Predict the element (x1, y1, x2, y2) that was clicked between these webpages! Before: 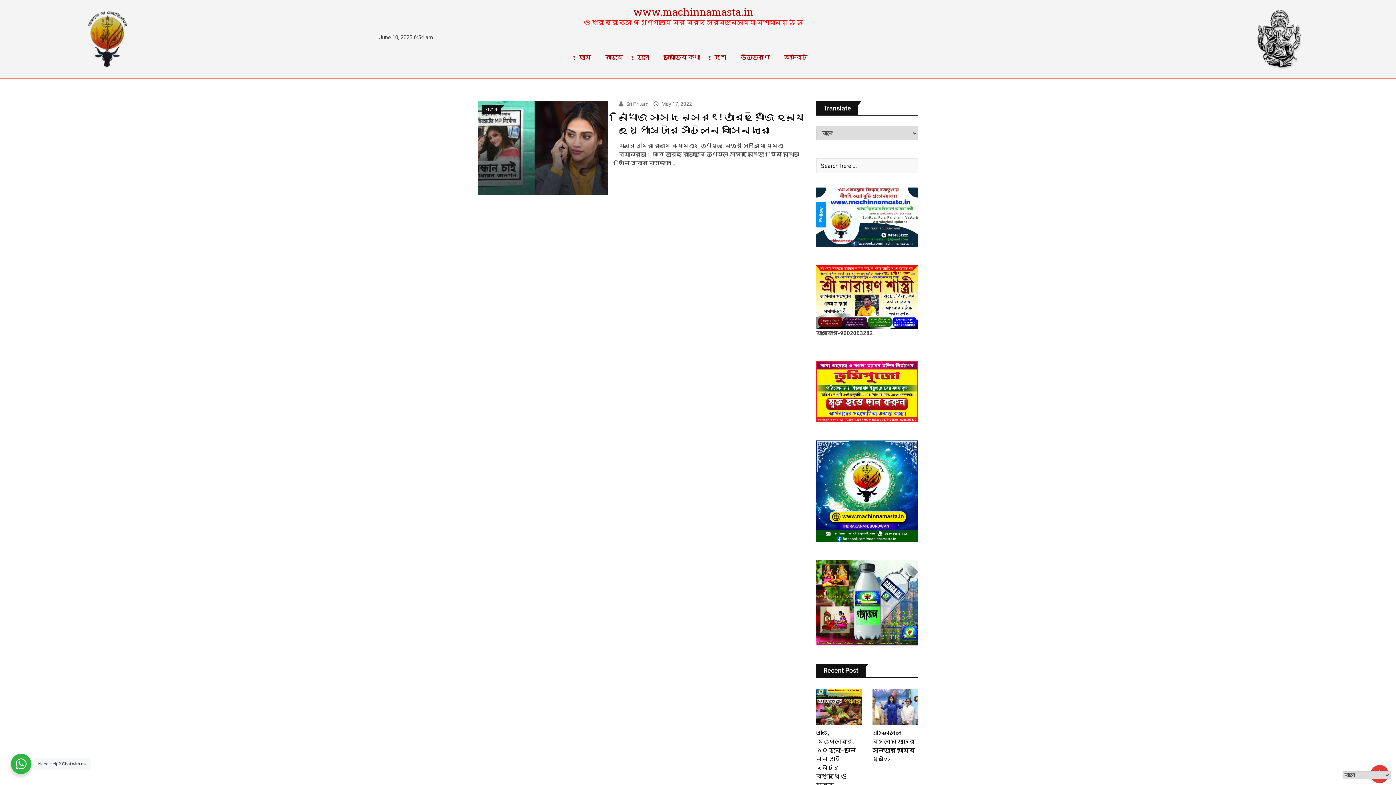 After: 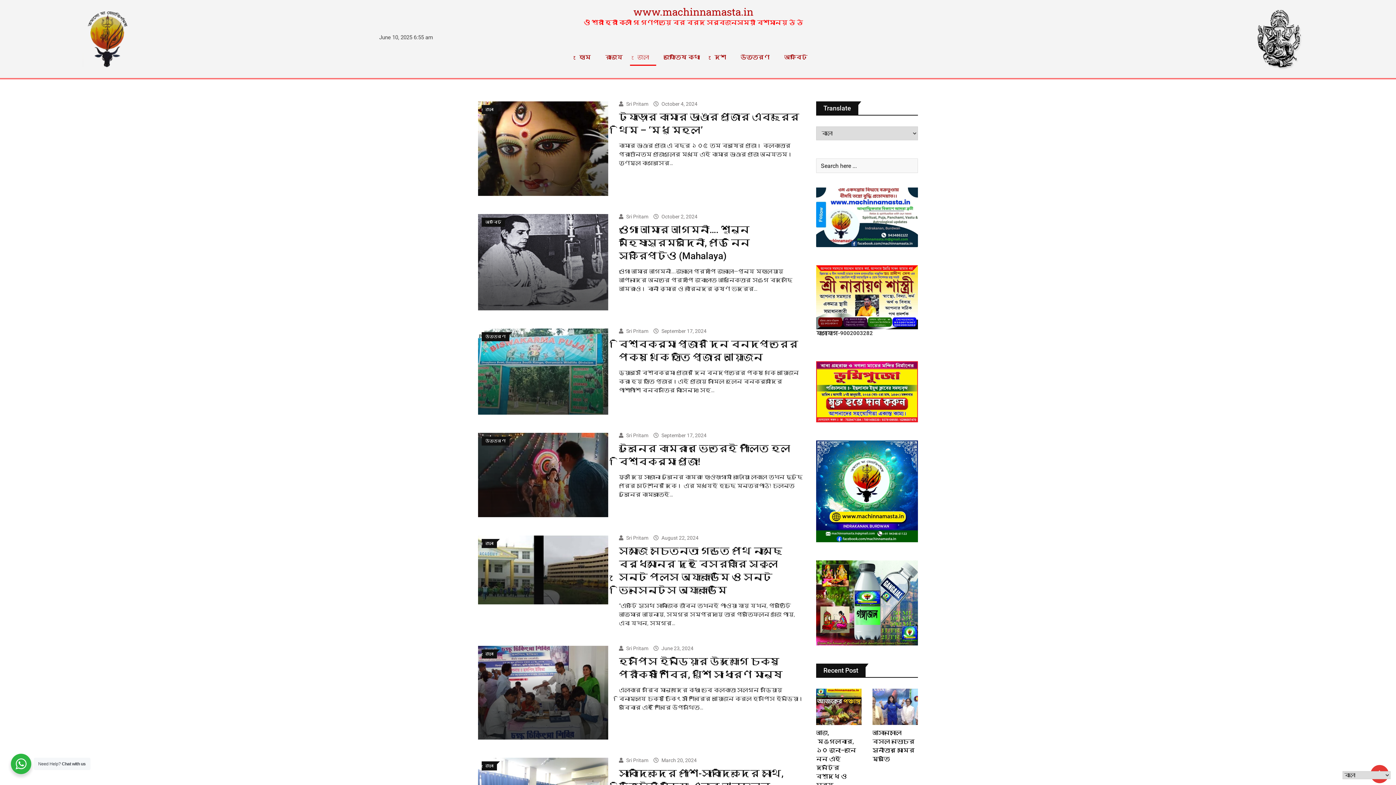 Action: label: জেলা bbox: (630, 49, 656, 65)